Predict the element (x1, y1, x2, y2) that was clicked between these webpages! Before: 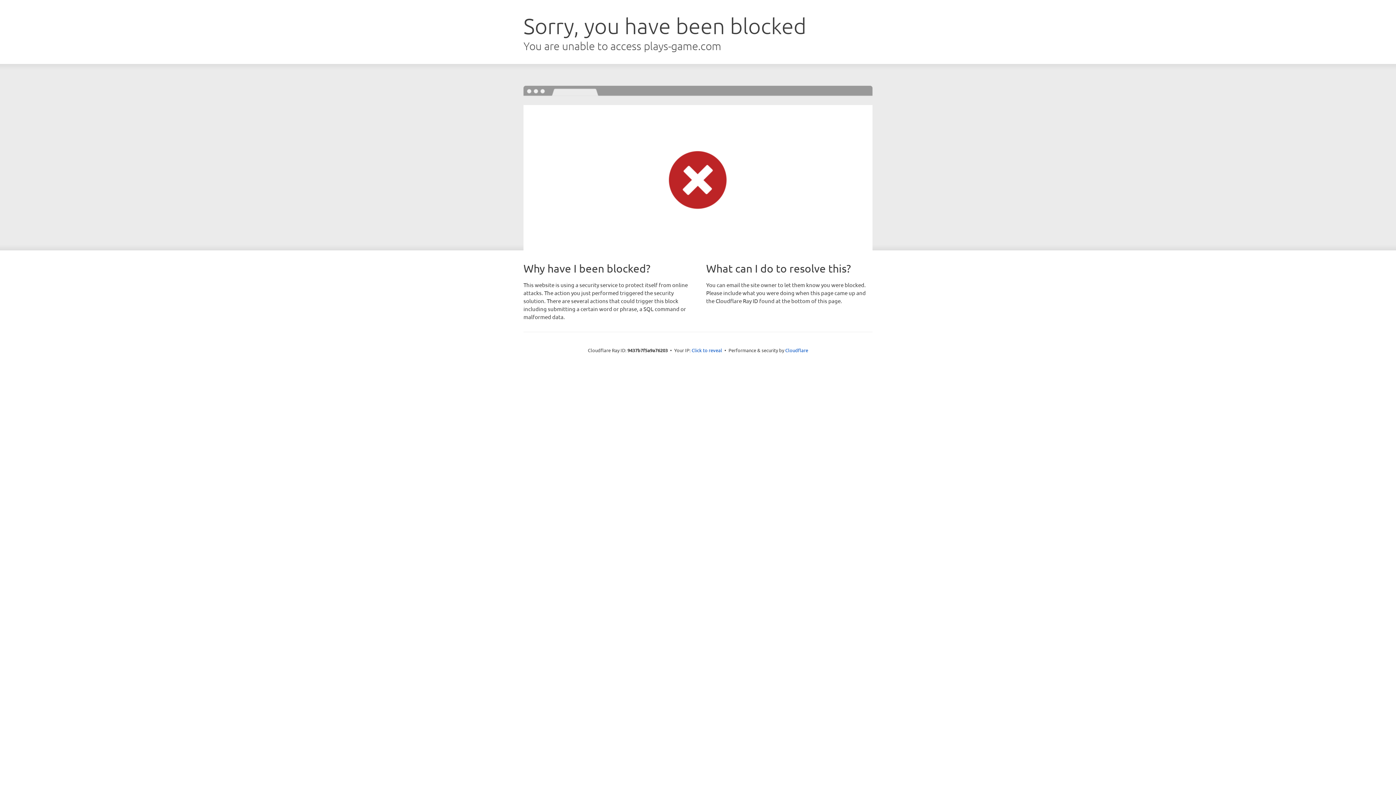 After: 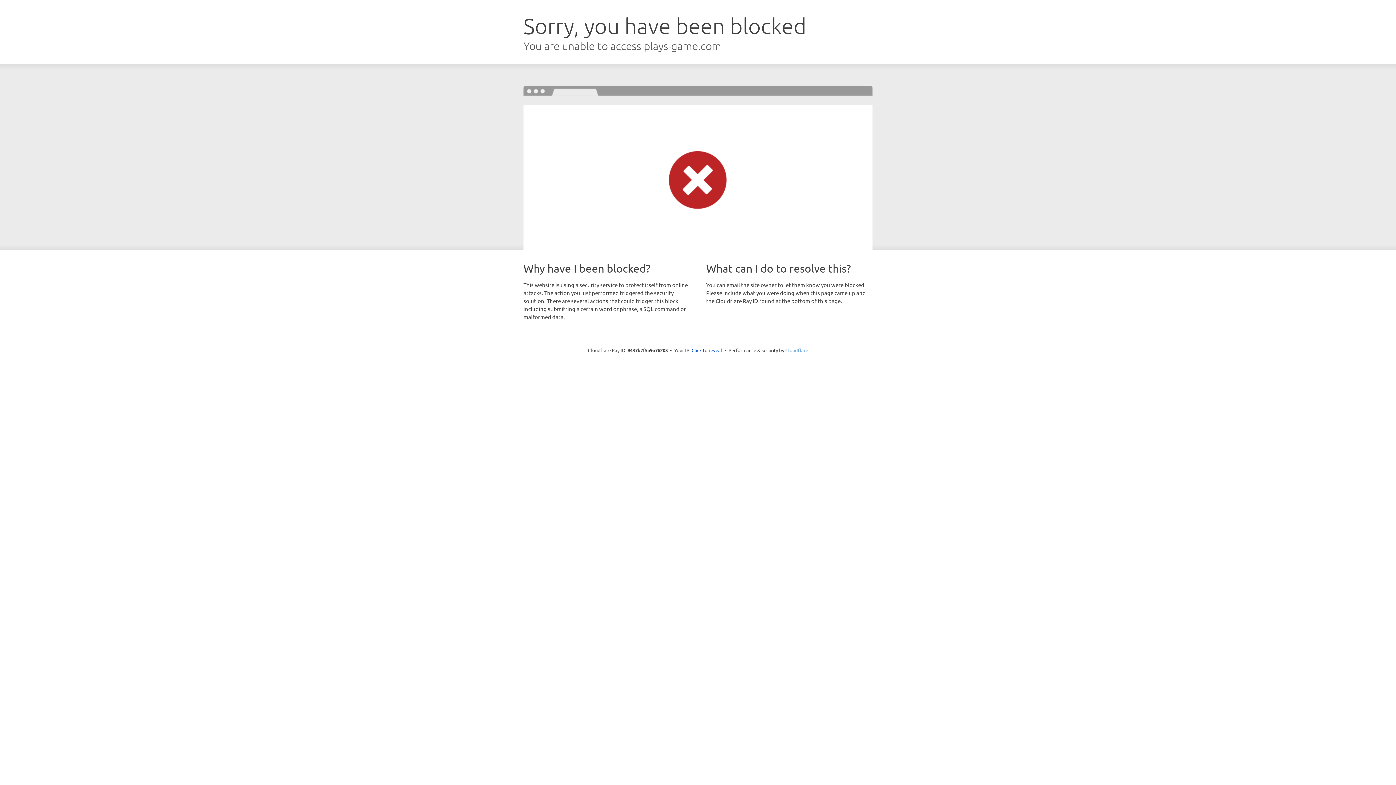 Action: label: Cloudflare bbox: (785, 347, 808, 353)